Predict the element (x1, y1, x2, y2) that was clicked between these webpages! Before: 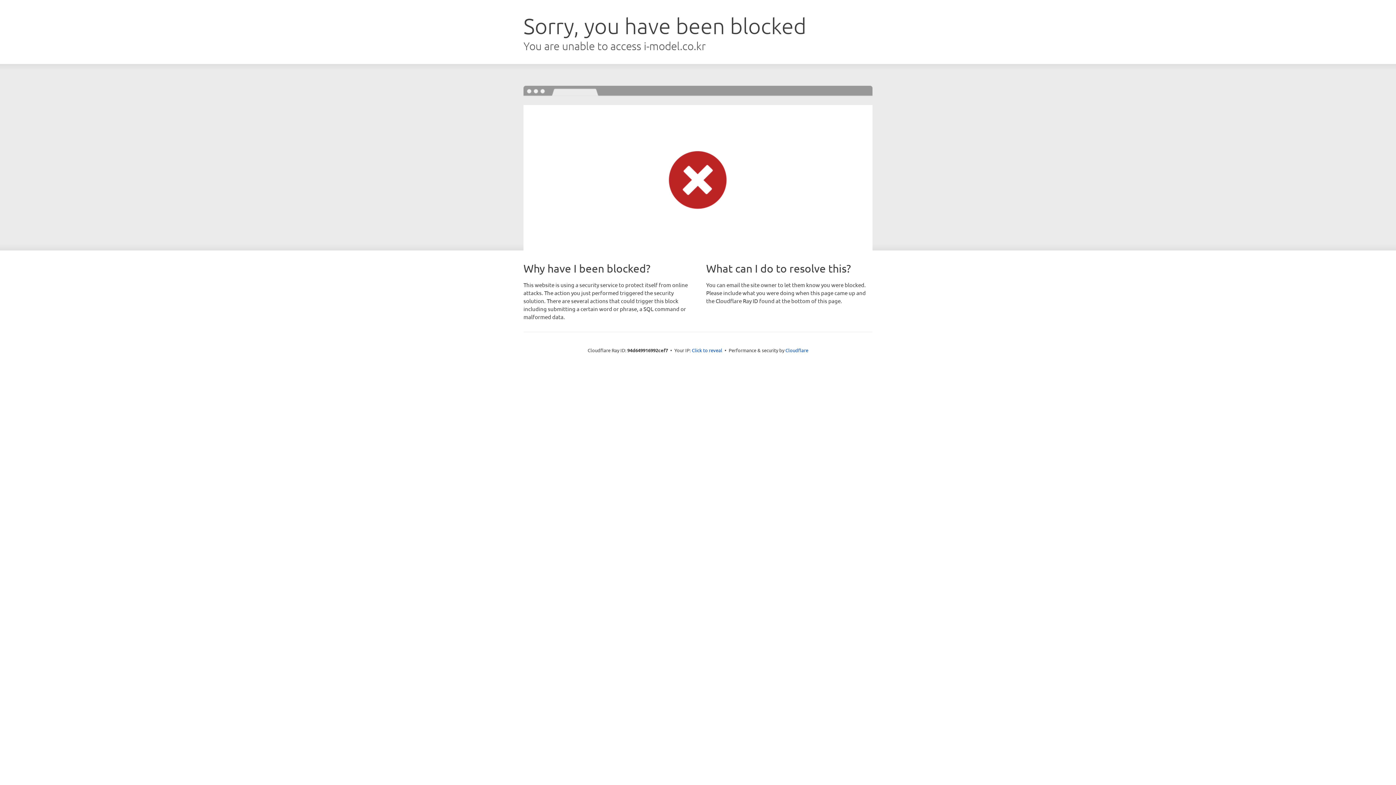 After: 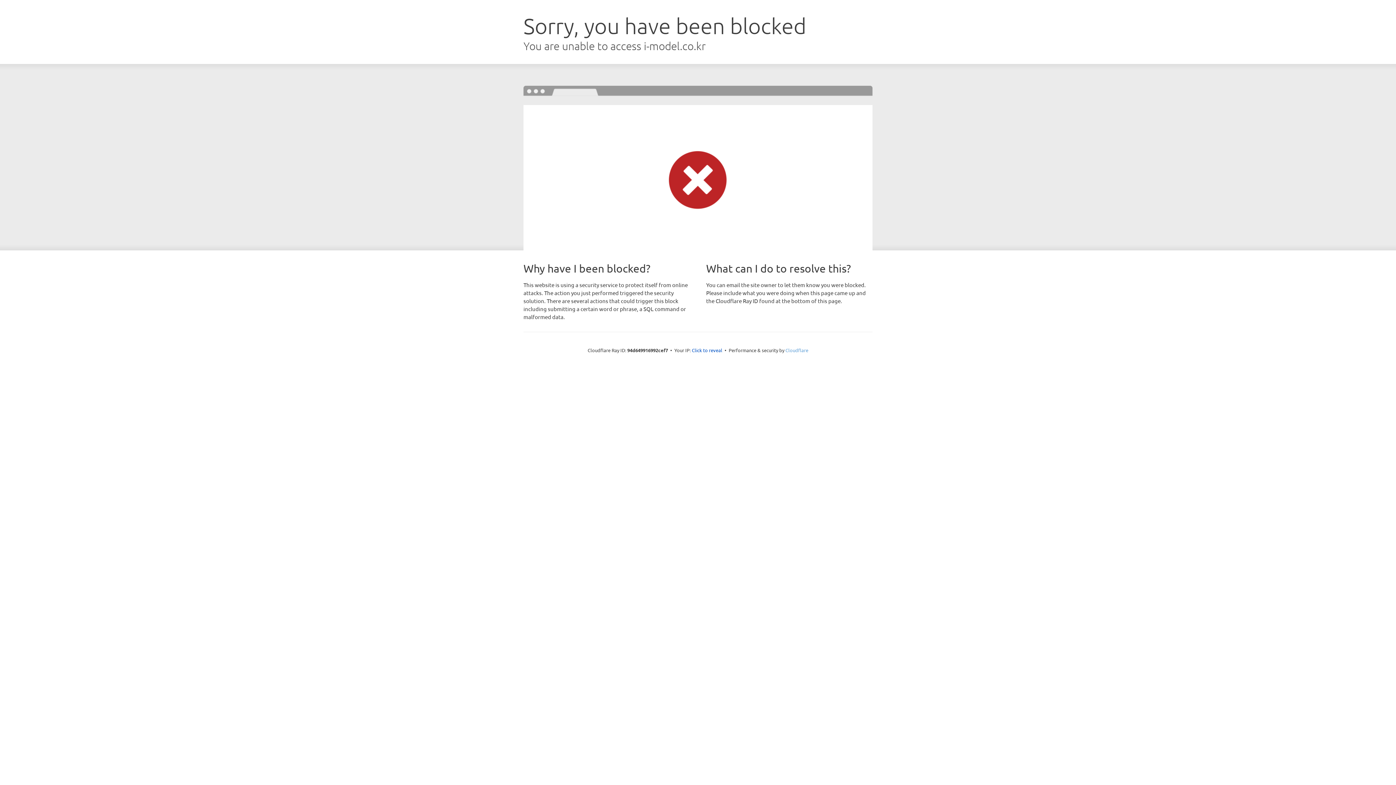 Action: bbox: (785, 347, 808, 353) label: Cloudflare